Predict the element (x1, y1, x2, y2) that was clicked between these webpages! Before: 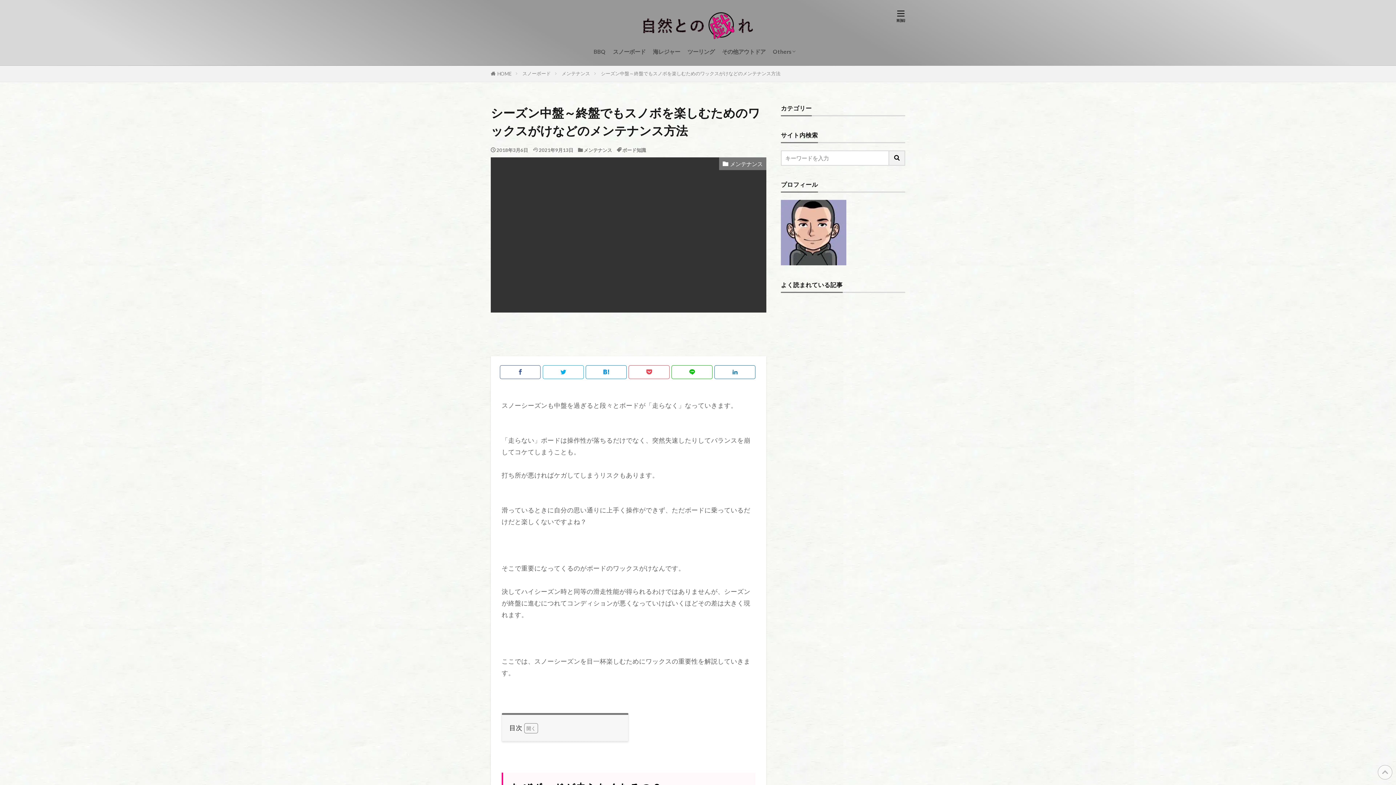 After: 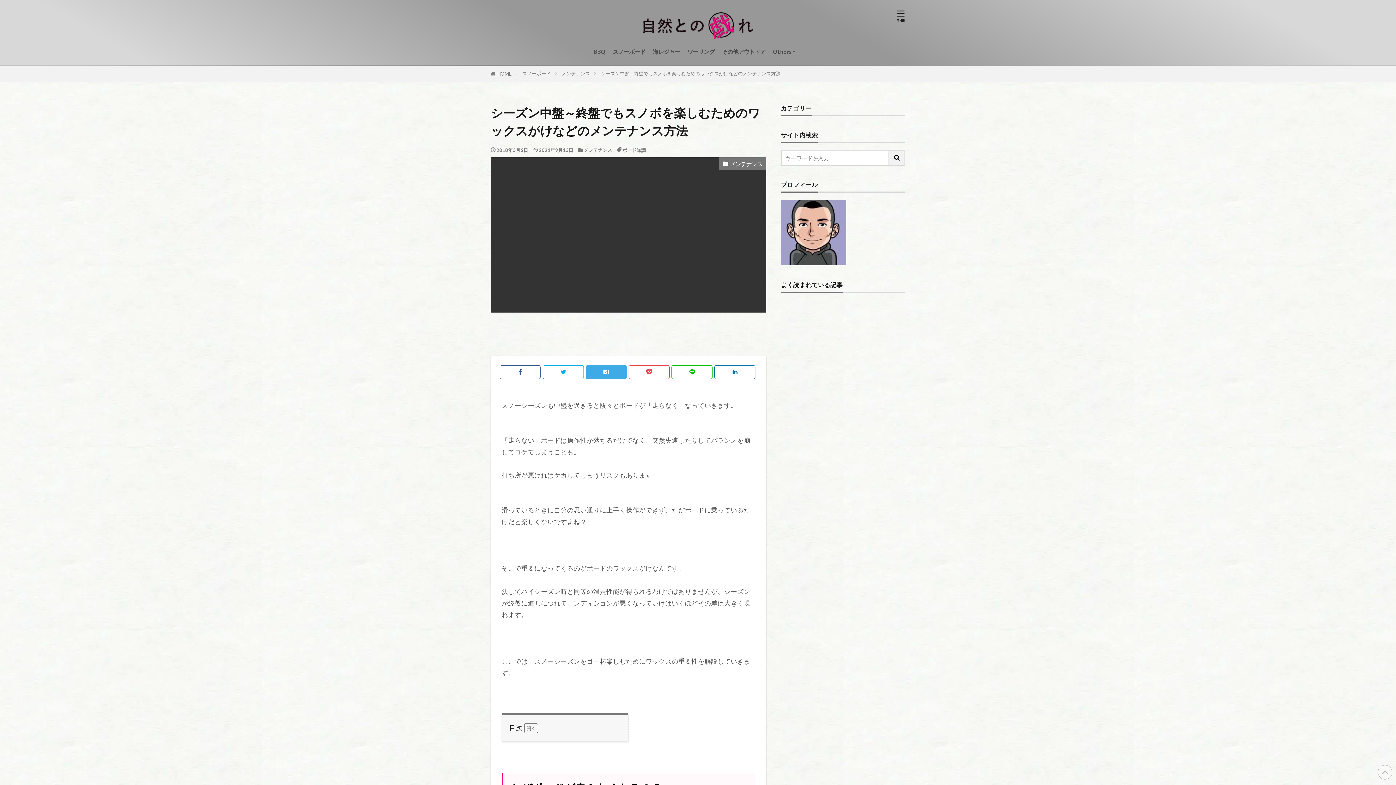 Action: bbox: (585, 365, 626, 379)